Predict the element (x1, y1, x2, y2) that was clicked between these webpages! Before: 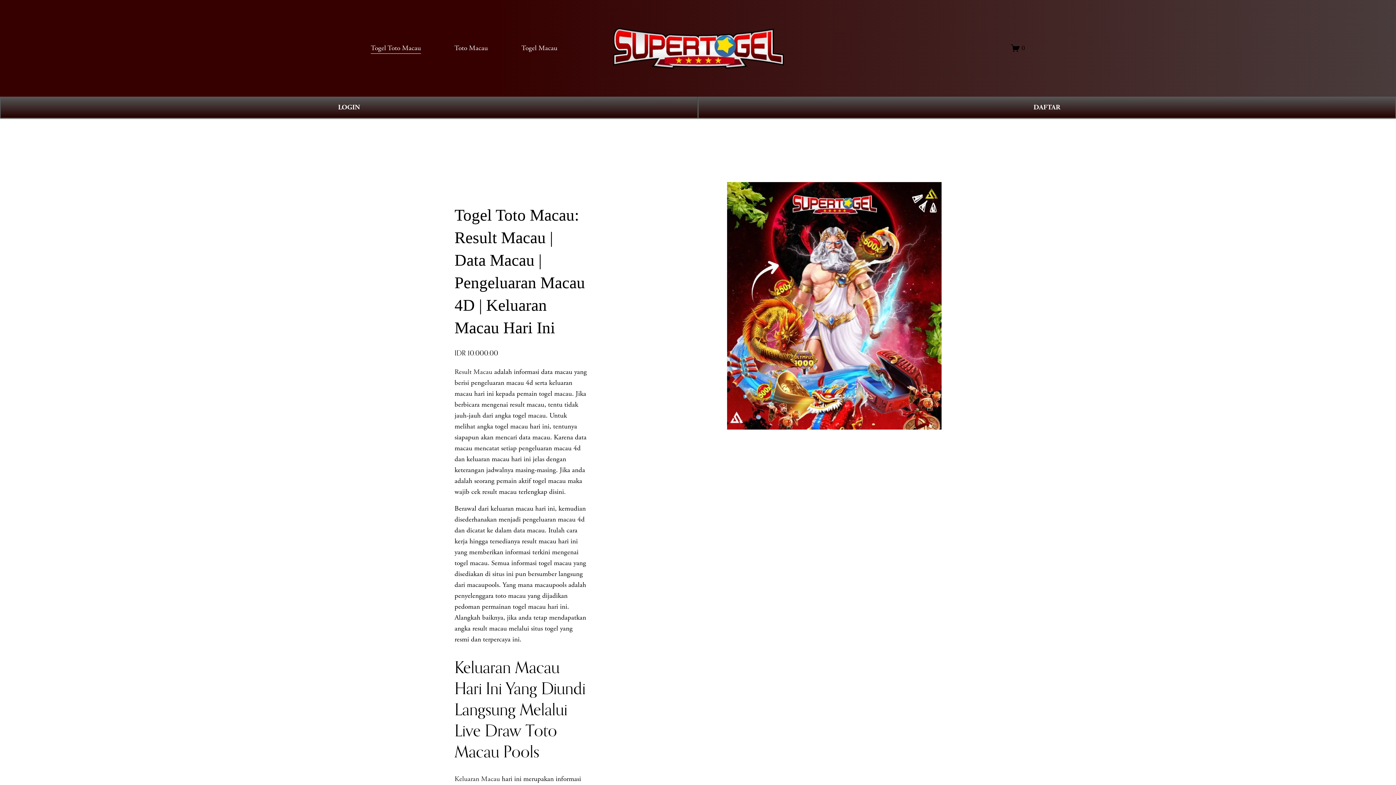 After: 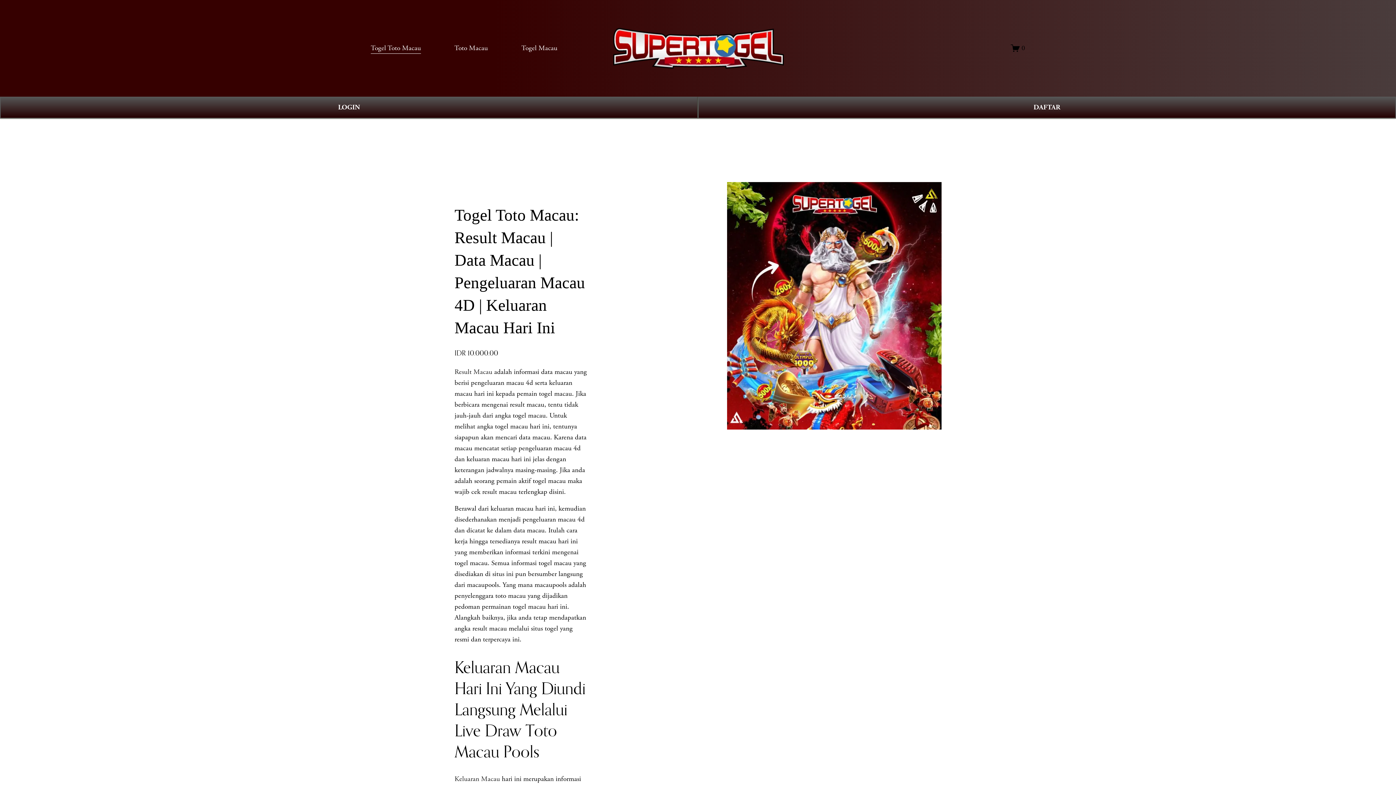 Action: label: Result Macau bbox: (454, 367, 492, 376)